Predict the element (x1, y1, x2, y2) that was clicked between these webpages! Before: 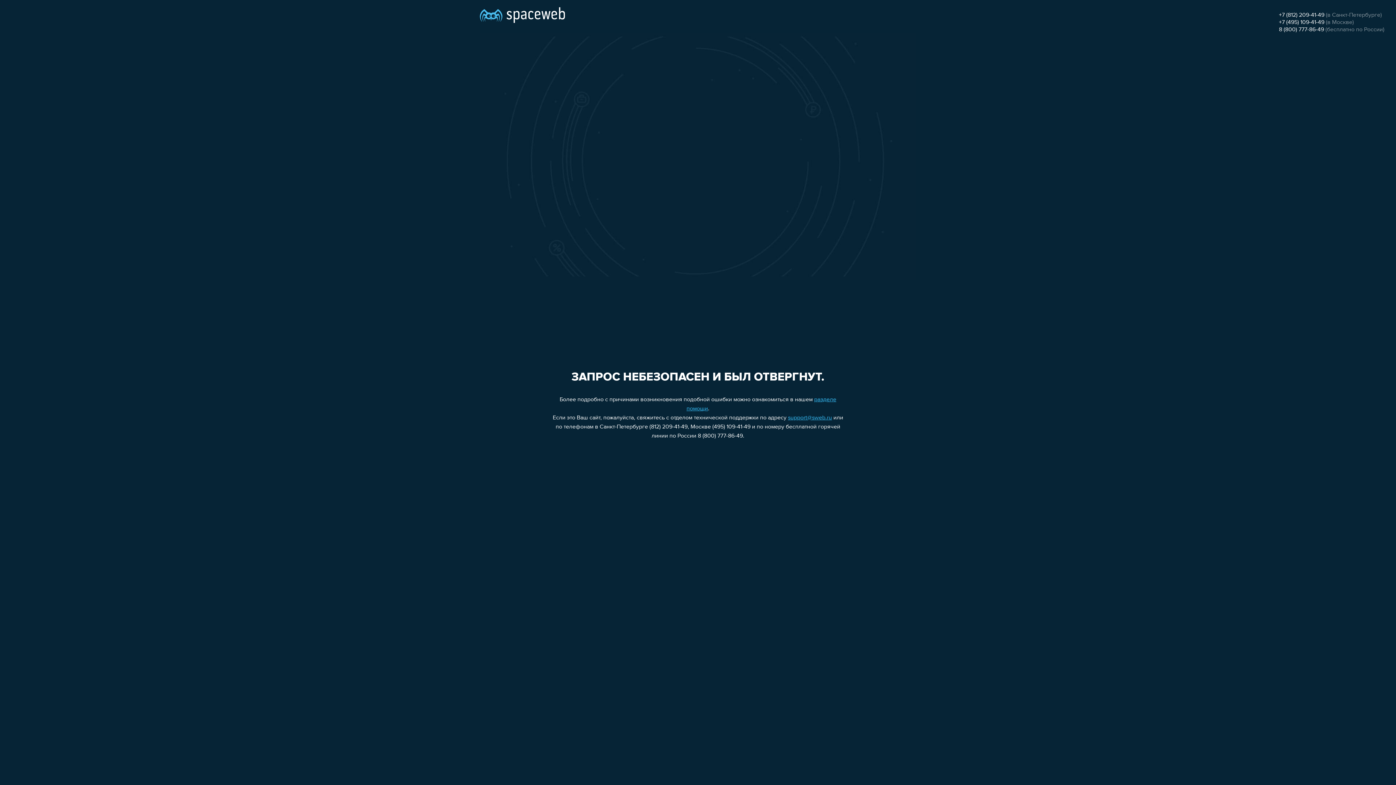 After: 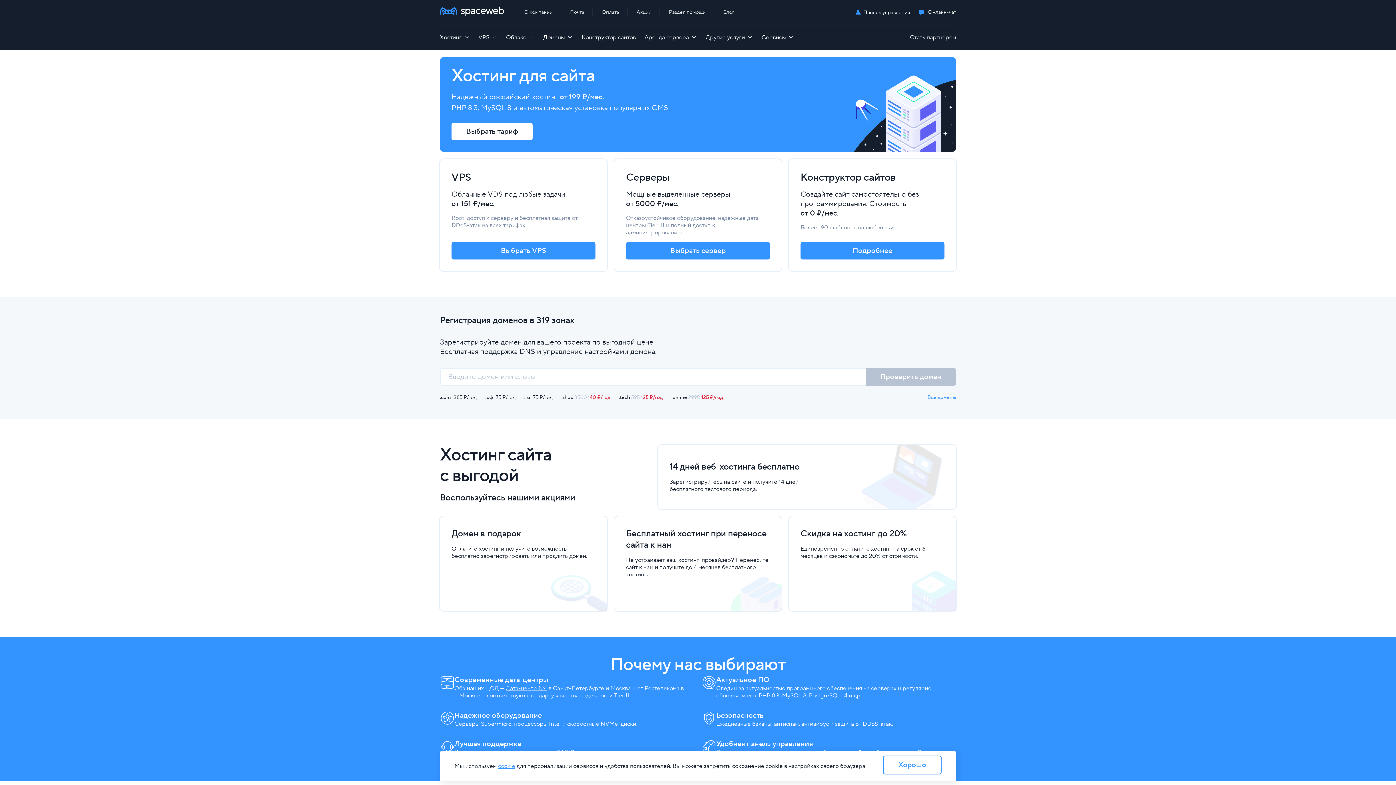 Action: bbox: (480, 0, 565, 25)